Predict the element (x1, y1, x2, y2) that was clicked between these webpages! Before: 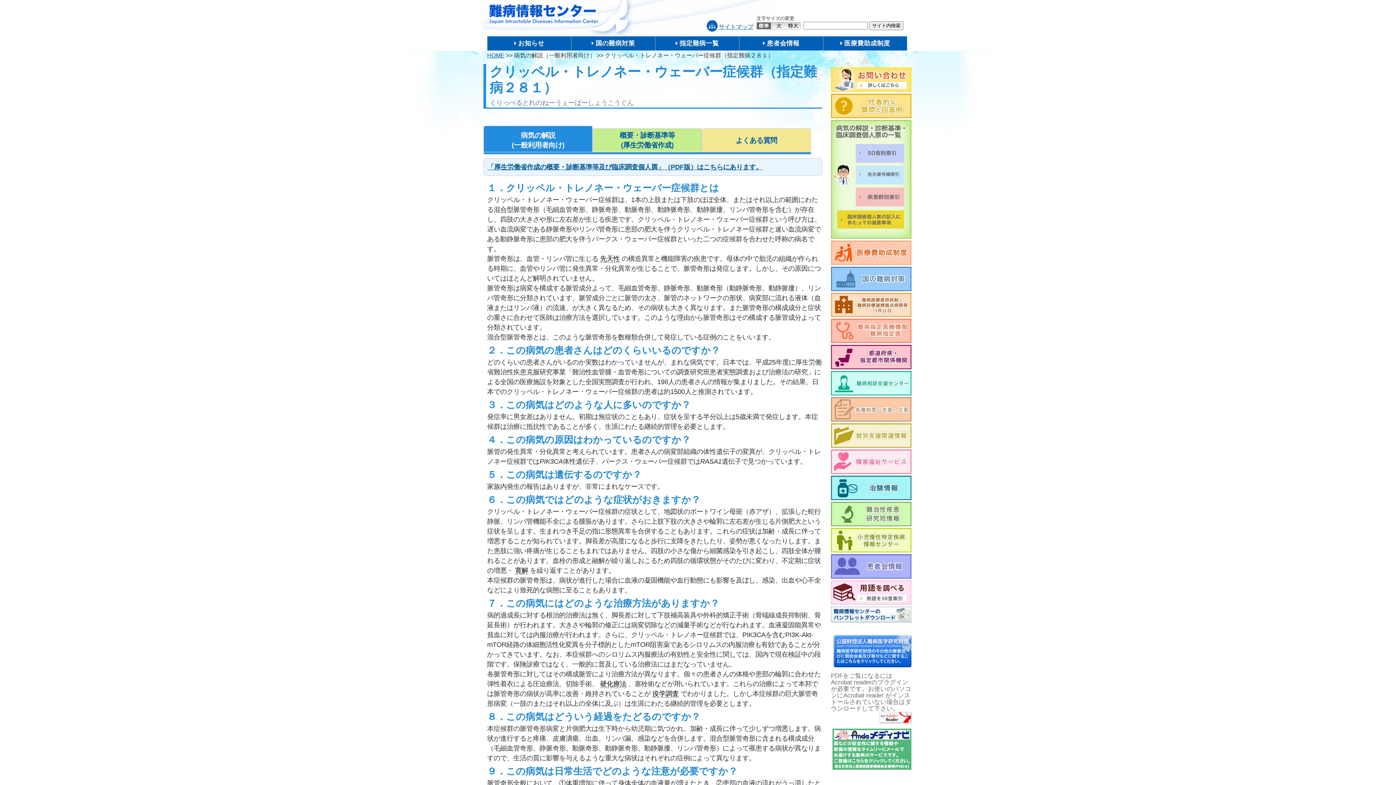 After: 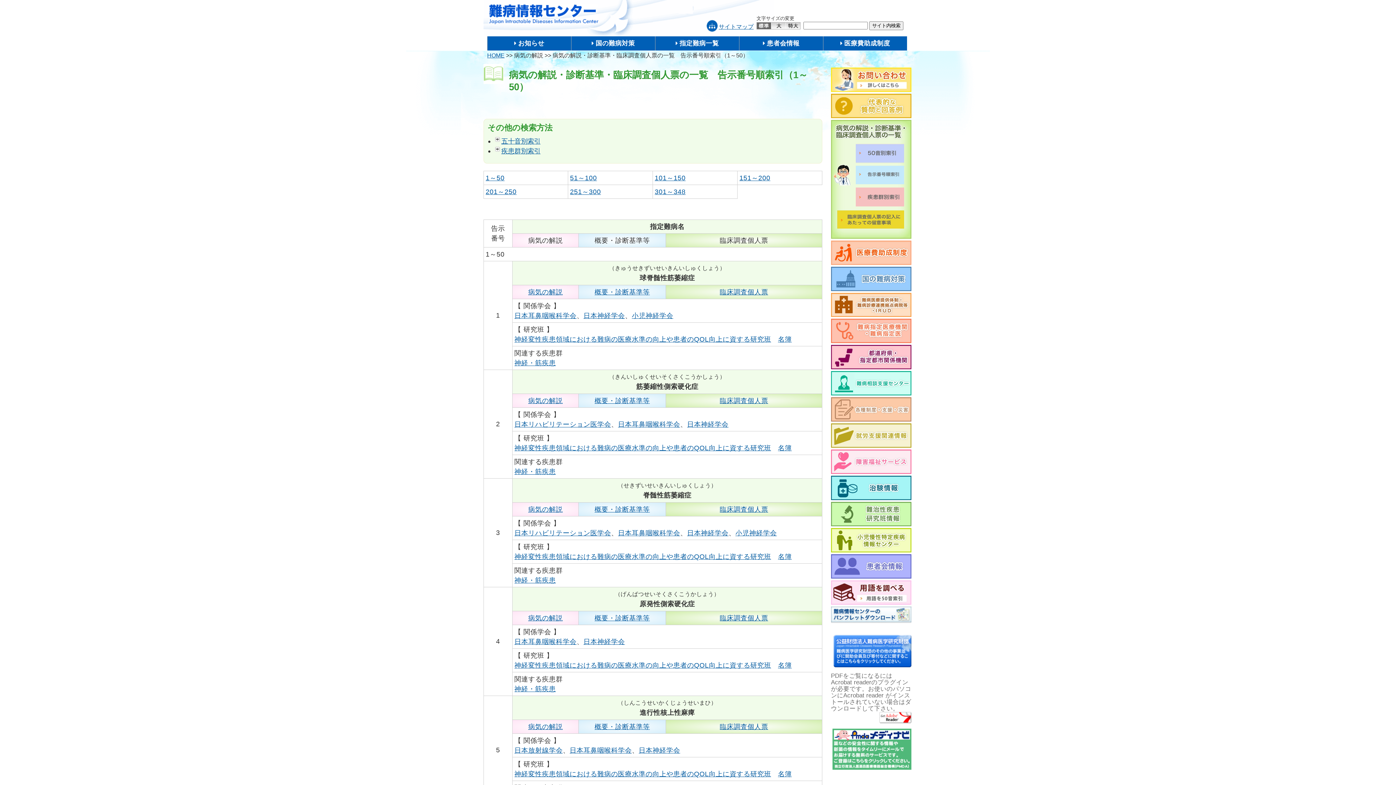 Action: bbox: (856, 171, 904, 179)